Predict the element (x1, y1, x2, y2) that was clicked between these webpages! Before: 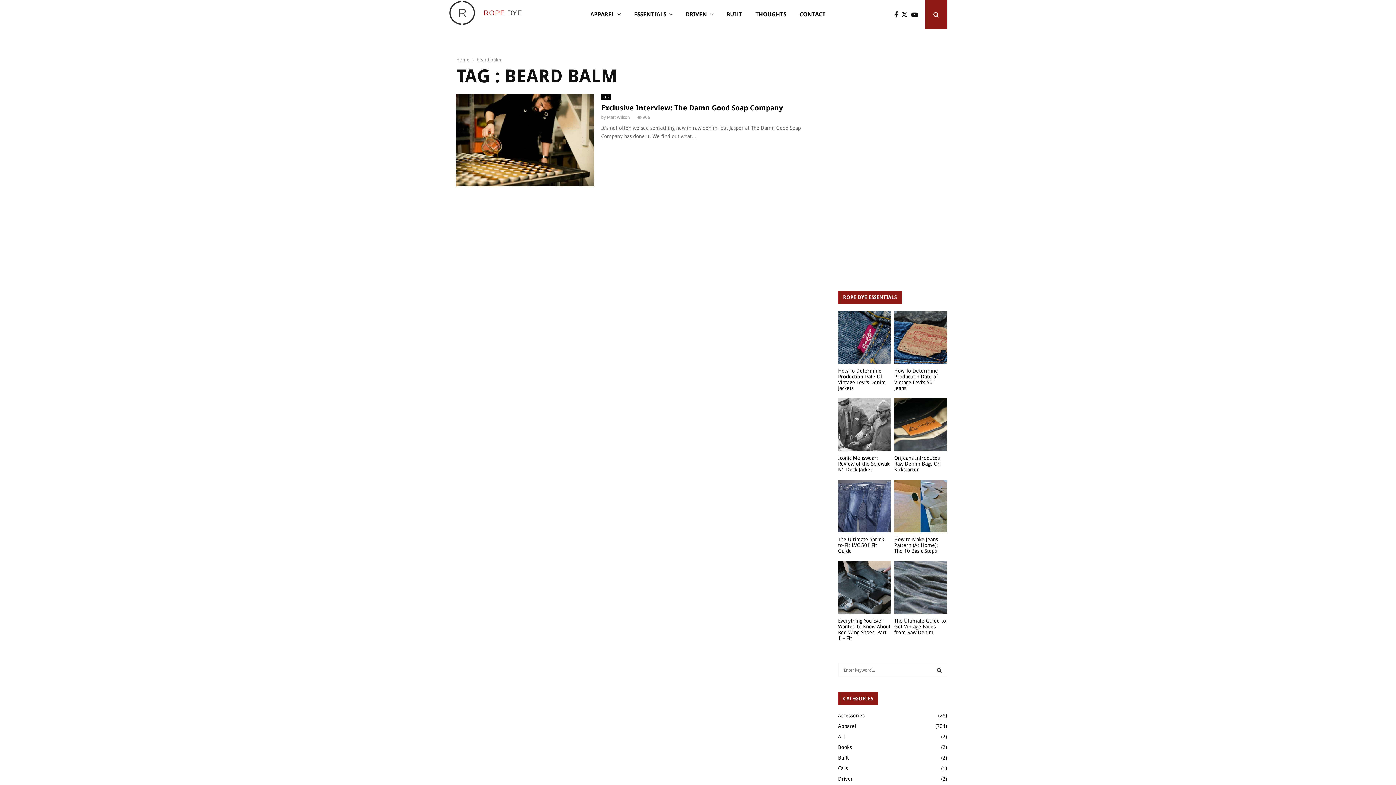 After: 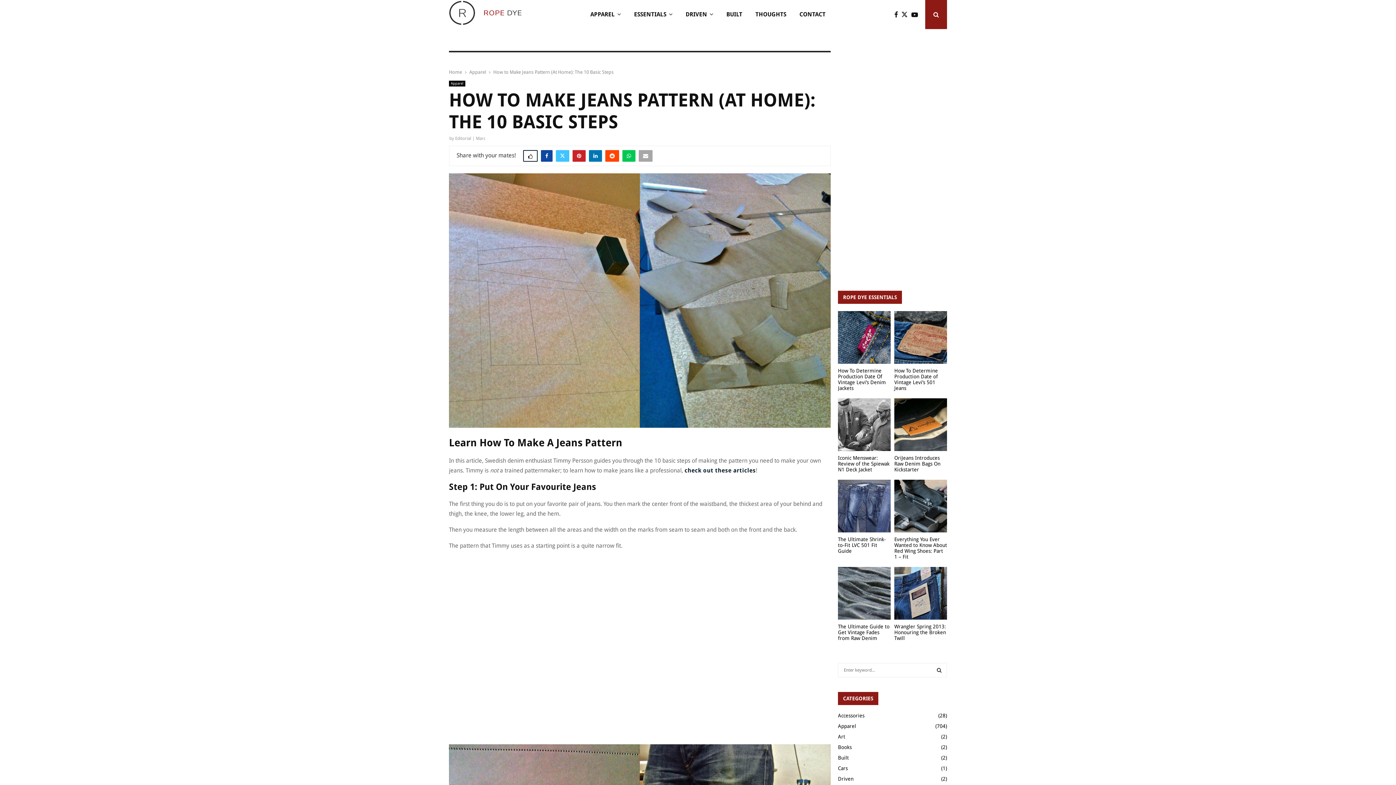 Action: bbox: (894, 480, 947, 532)